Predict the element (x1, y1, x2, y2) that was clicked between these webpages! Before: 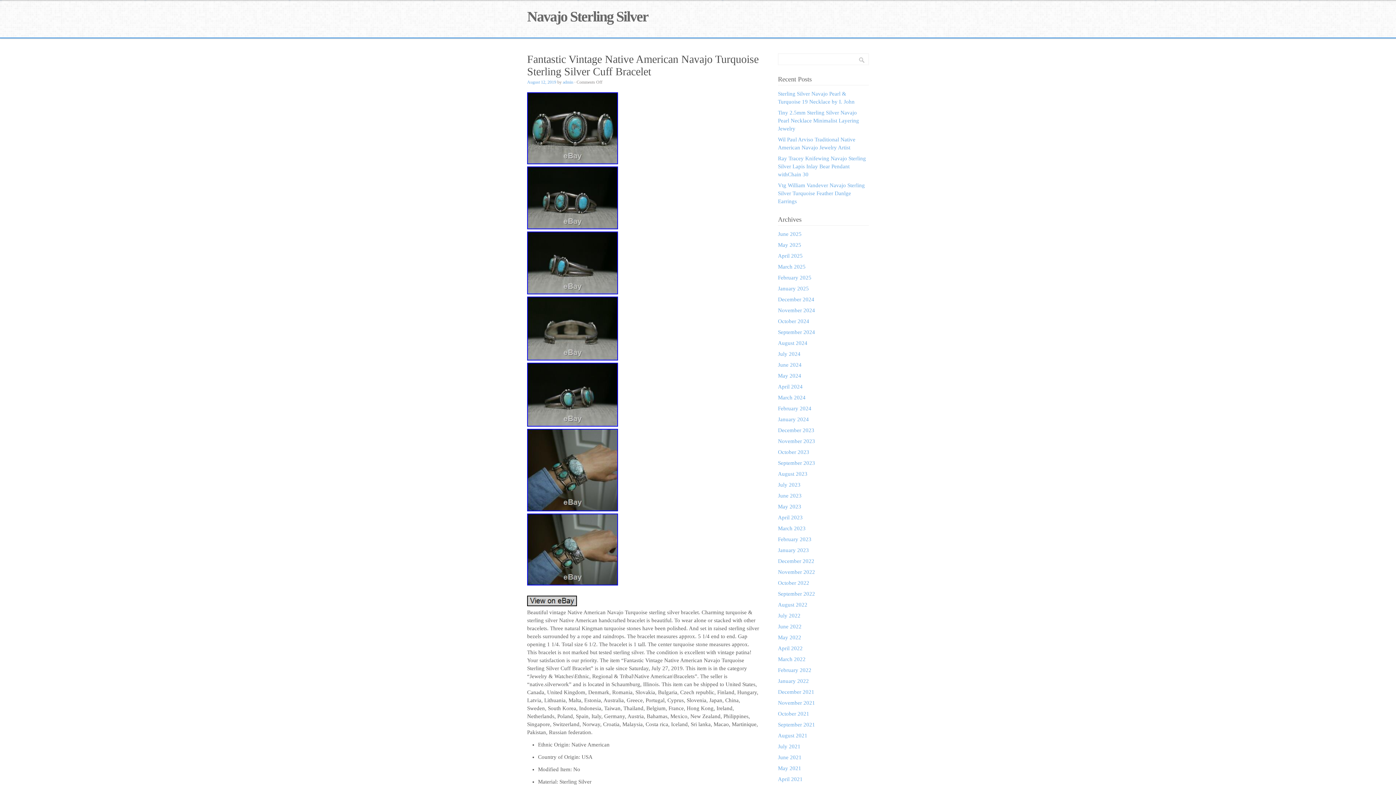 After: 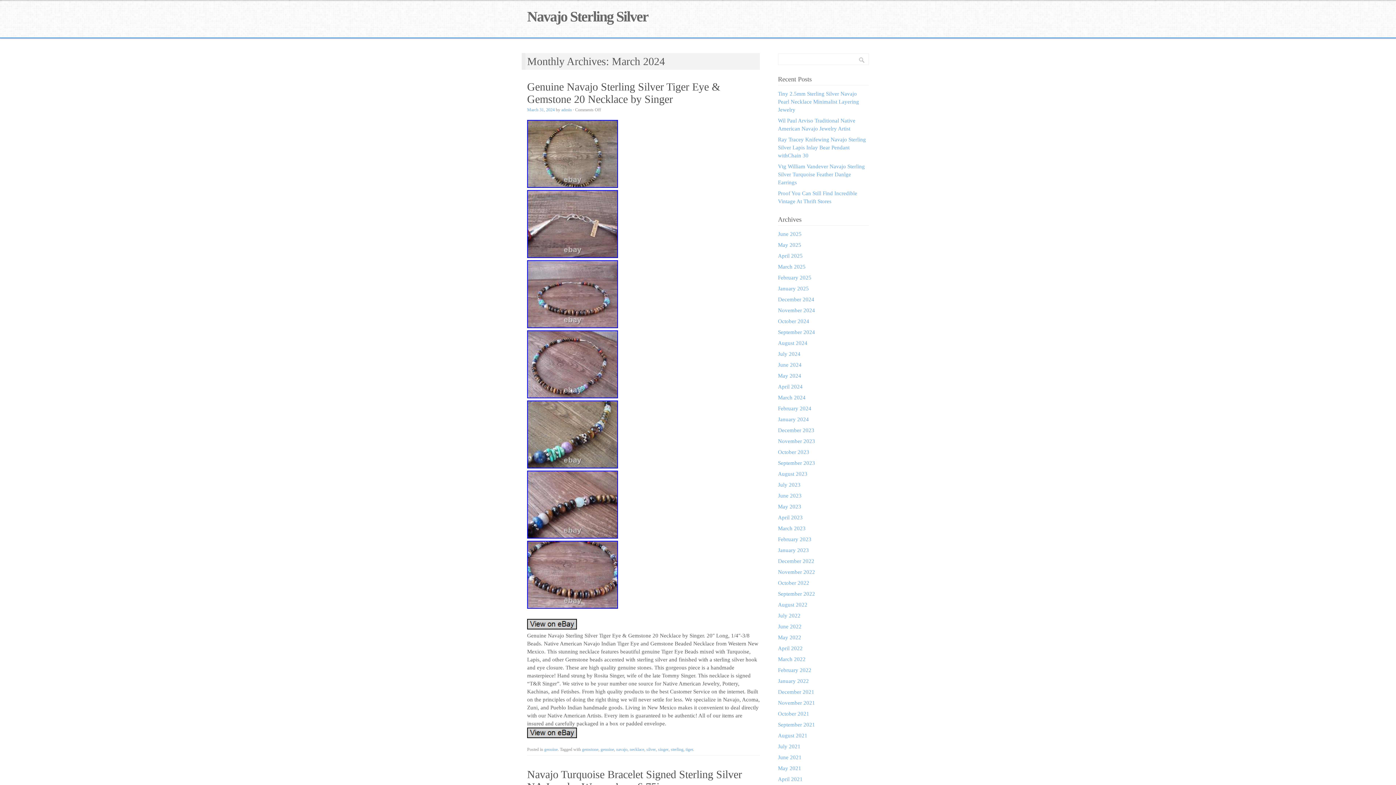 Action: label: March 2024 bbox: (778, 394, 805, 400)